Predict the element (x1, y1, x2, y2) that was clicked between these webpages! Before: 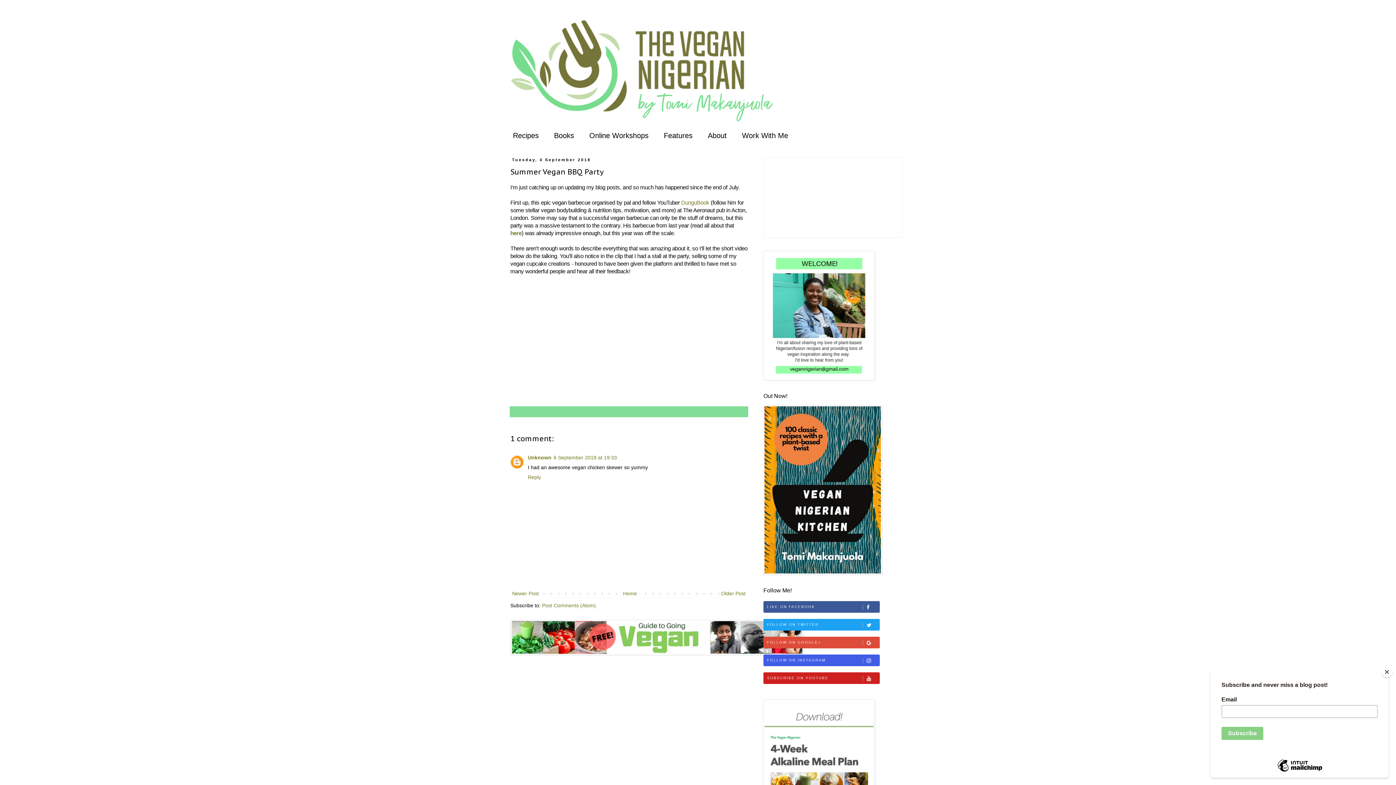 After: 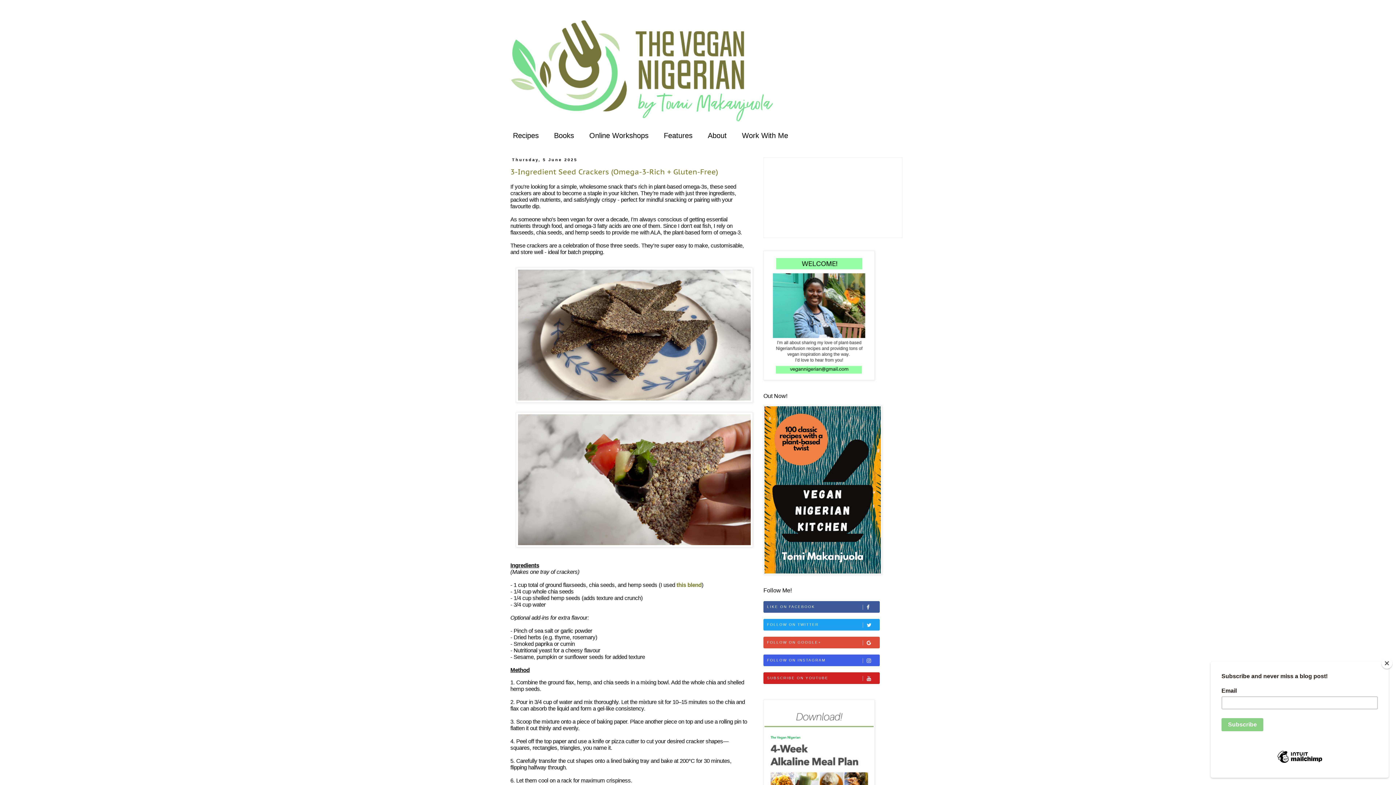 Action: bbox: (505, 14, 890, 127)